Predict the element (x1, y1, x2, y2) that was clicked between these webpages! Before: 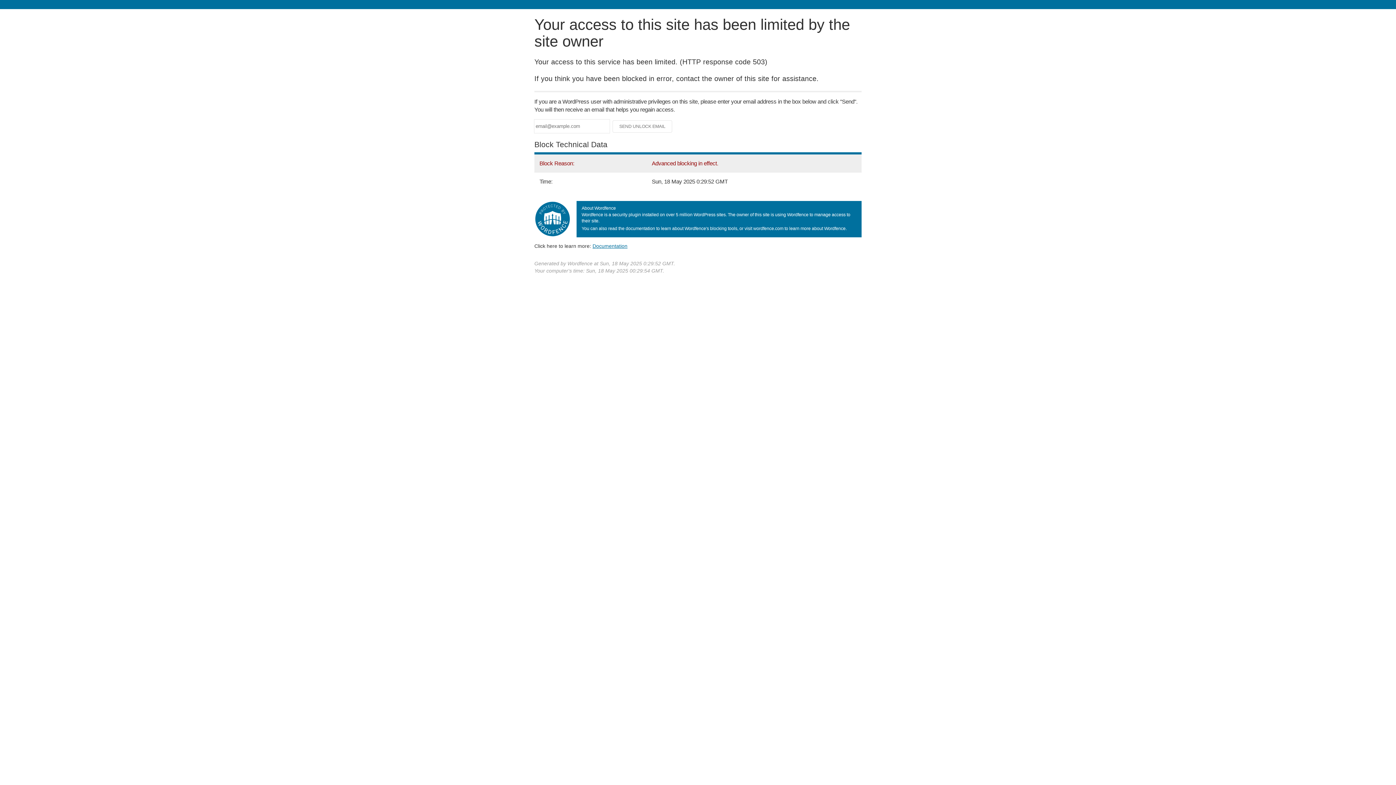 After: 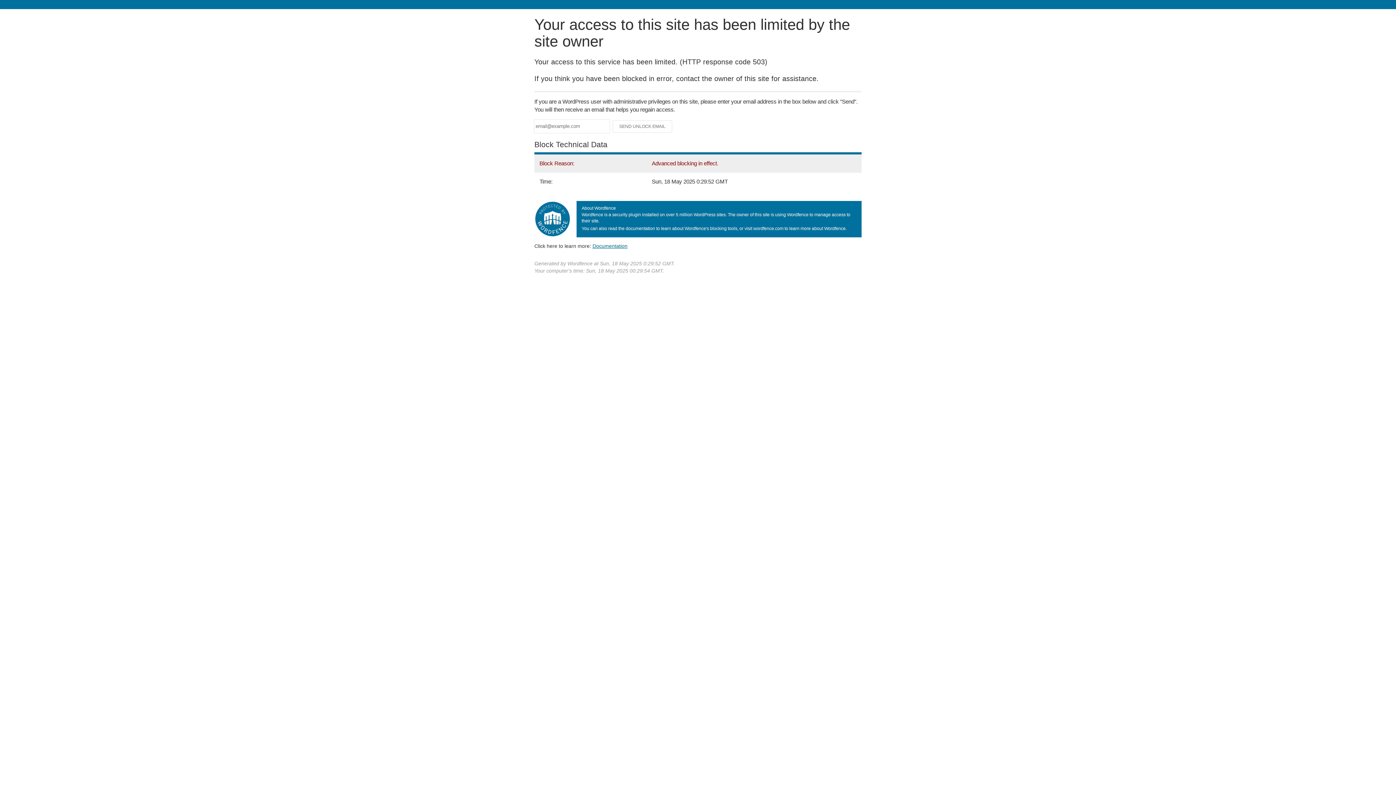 Action: label: Documentation bbox: (592, 243, 627, 248)